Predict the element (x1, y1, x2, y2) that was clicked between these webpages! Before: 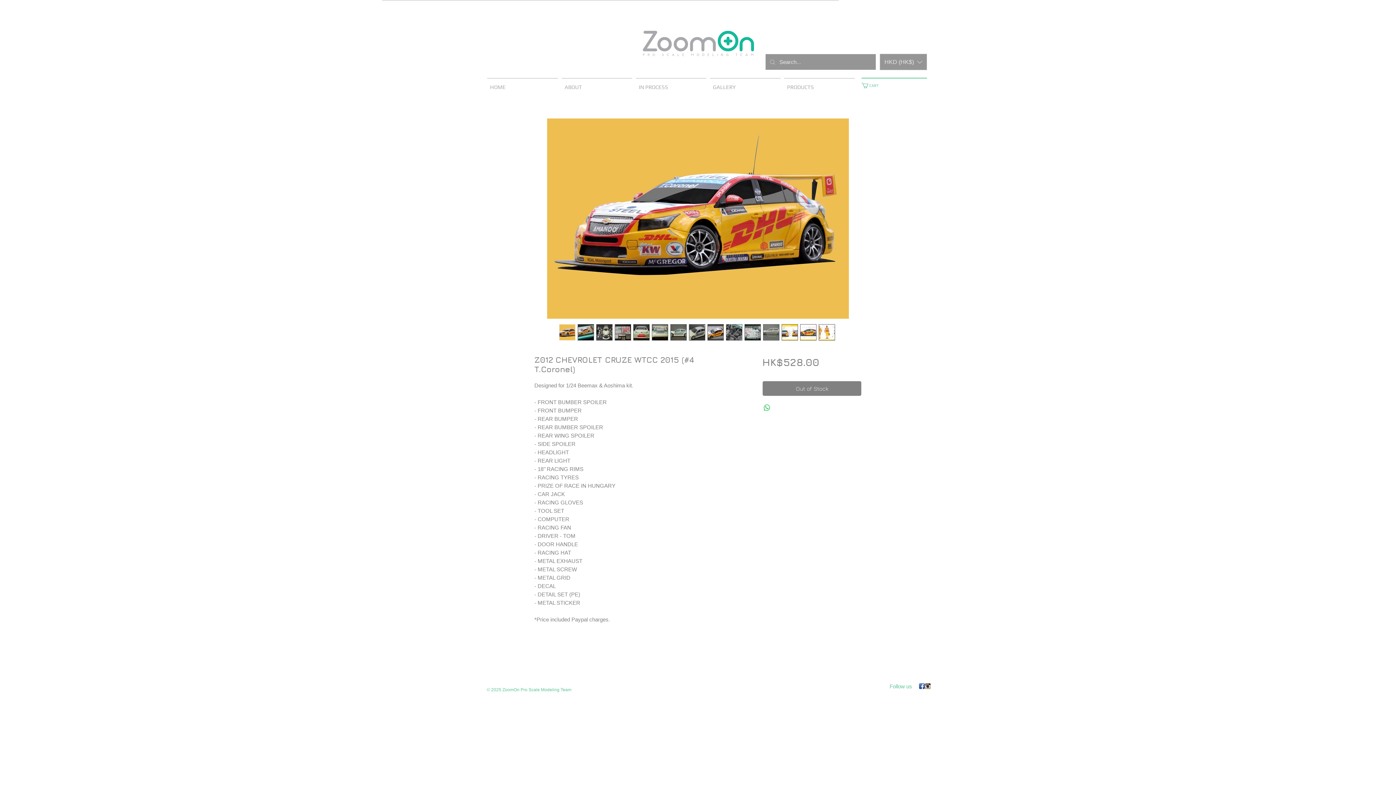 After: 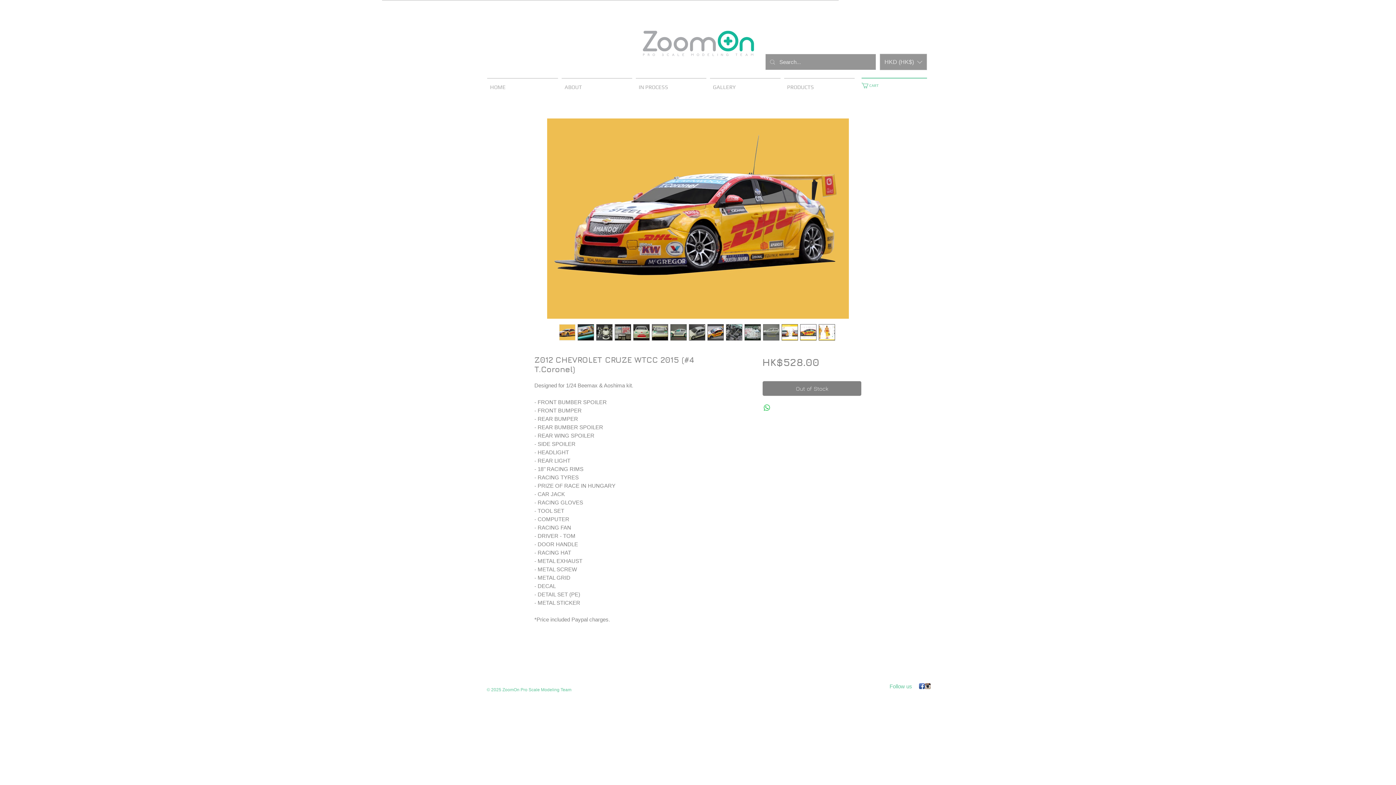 Action: bbox: (861, 82, 884, 88) label: CART